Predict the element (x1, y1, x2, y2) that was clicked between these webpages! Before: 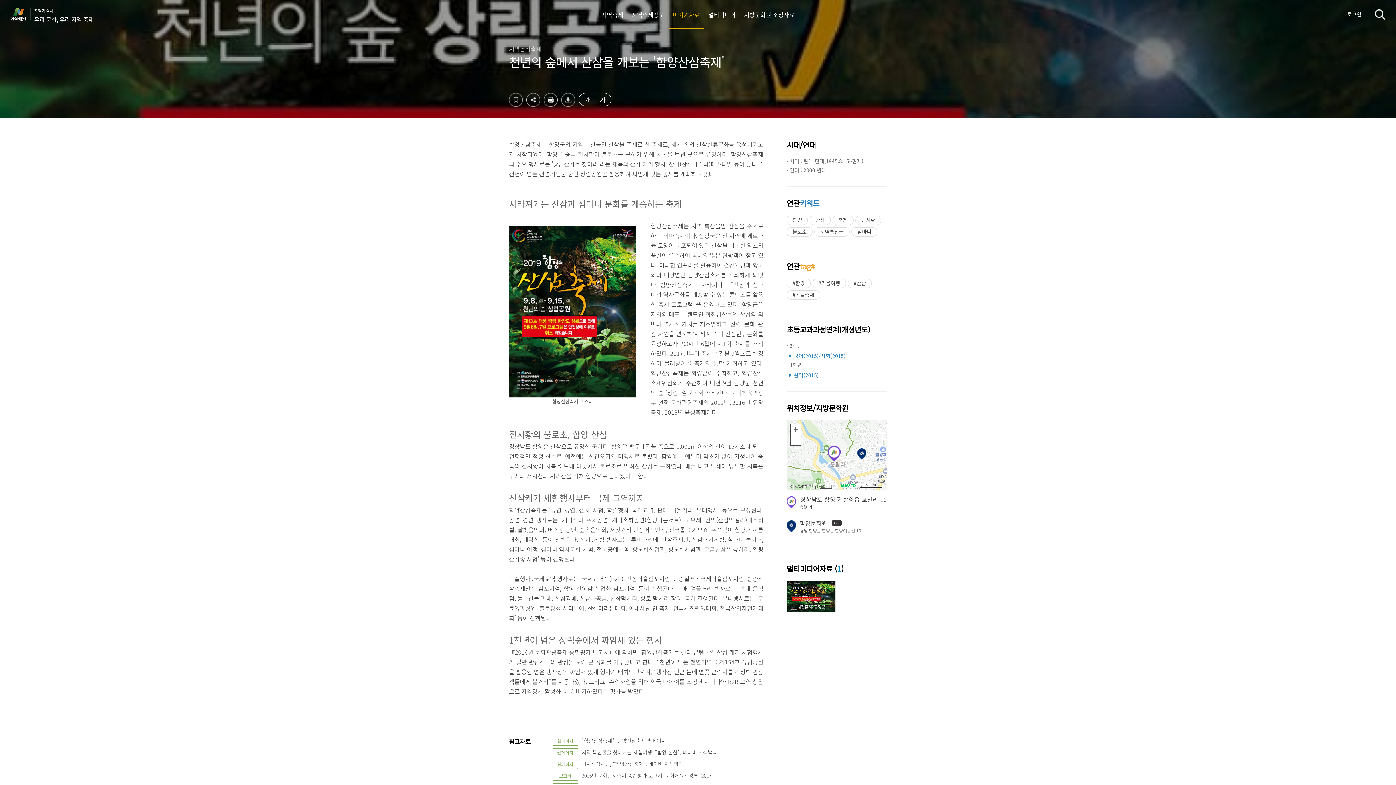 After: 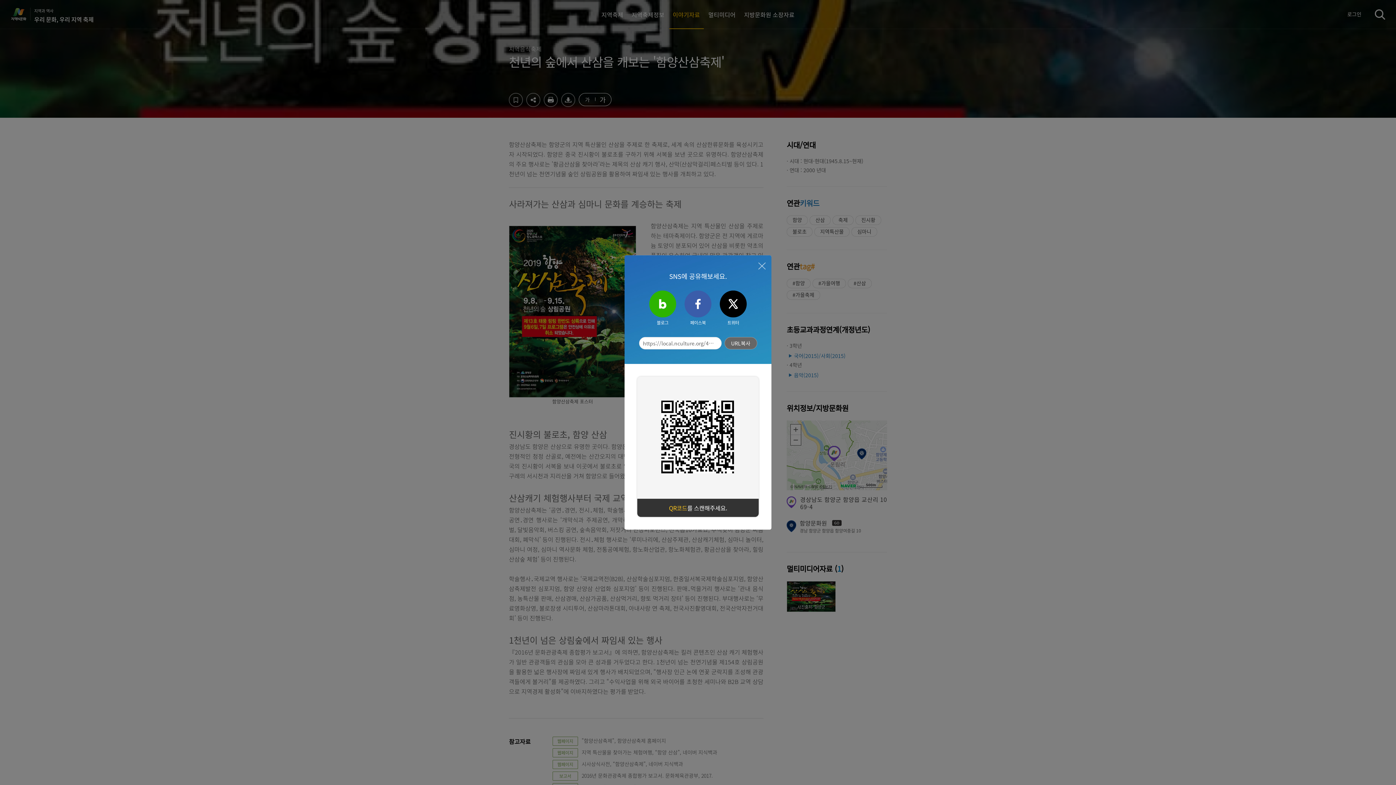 Action: bbox: (526, 101, 540, 108)